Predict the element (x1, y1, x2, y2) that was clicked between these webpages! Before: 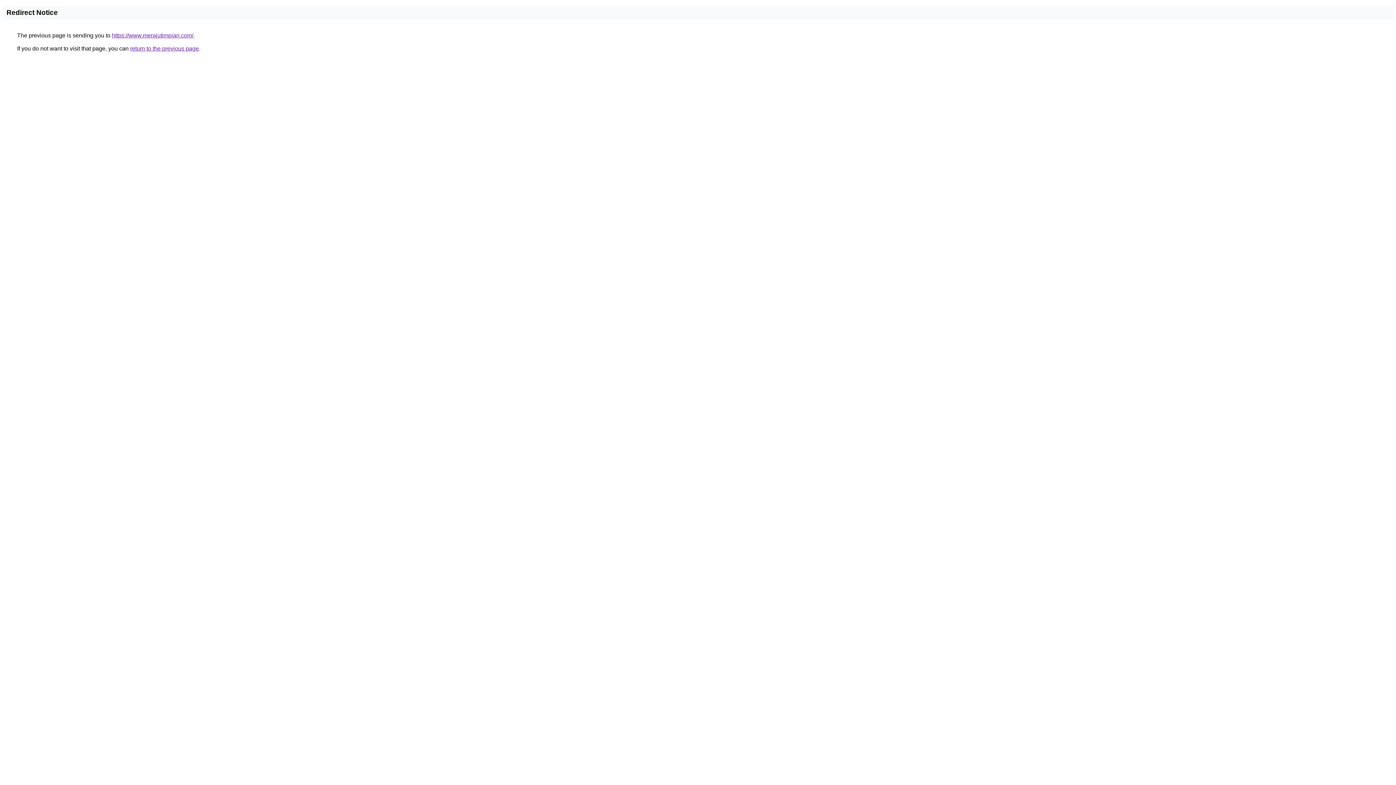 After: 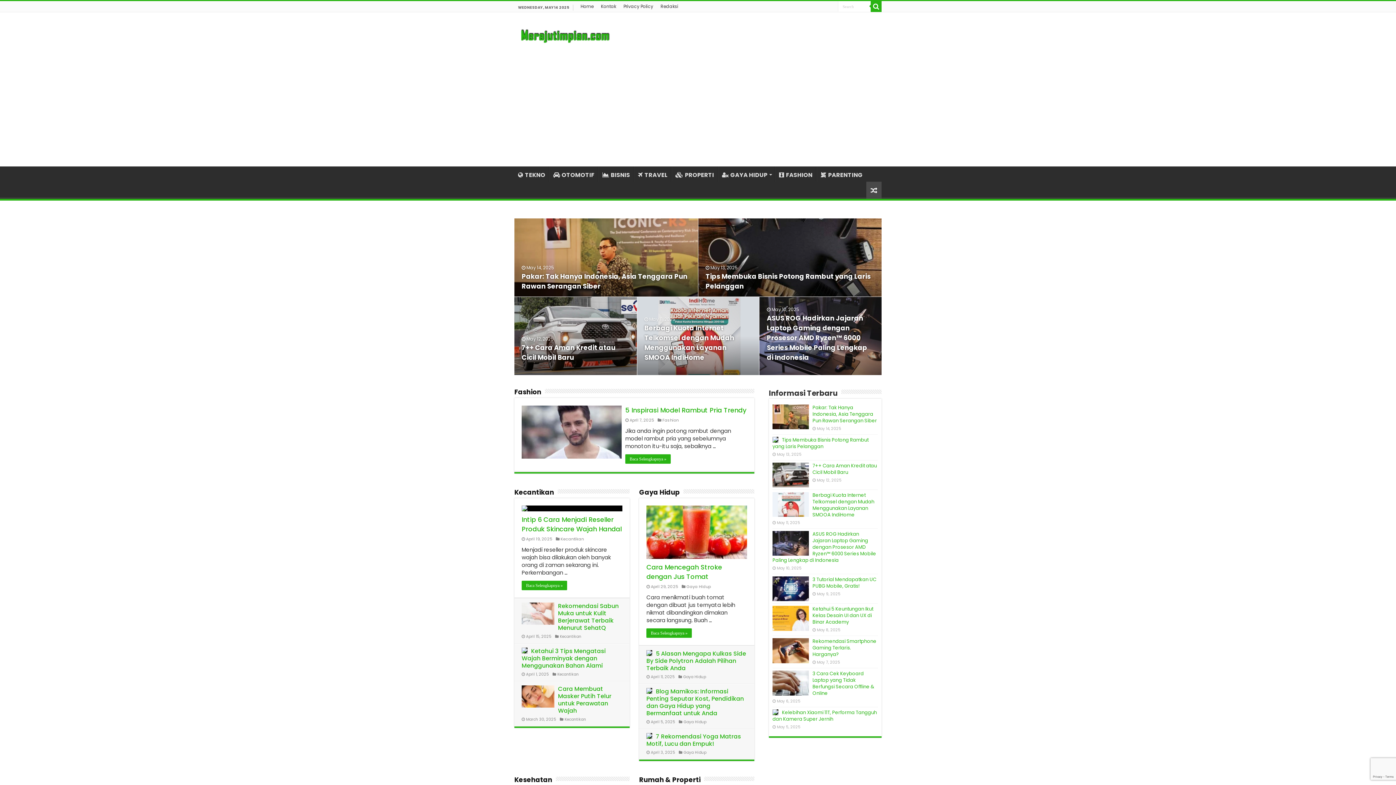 Action: bbox: (112, 32, 193, 38) label: https://www.merajutimpian.com/